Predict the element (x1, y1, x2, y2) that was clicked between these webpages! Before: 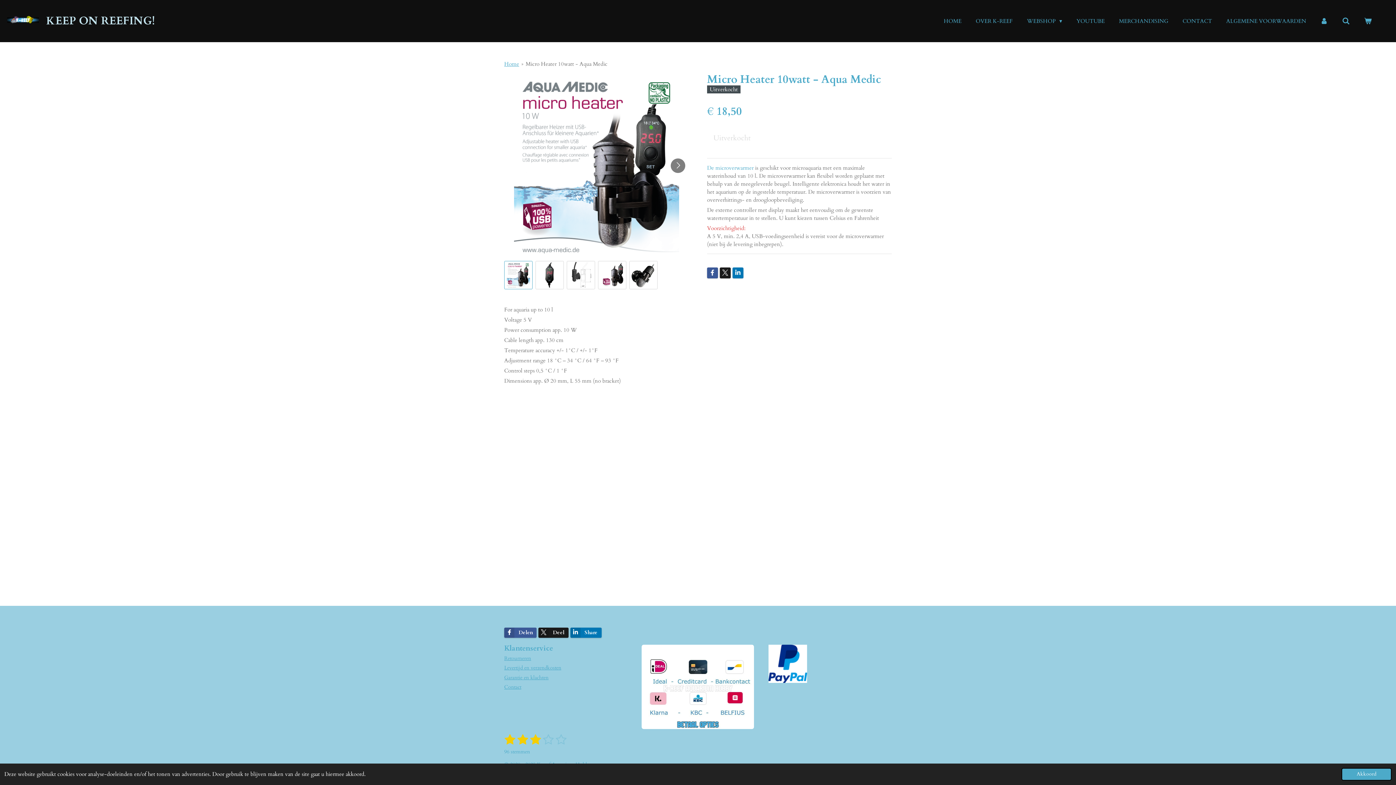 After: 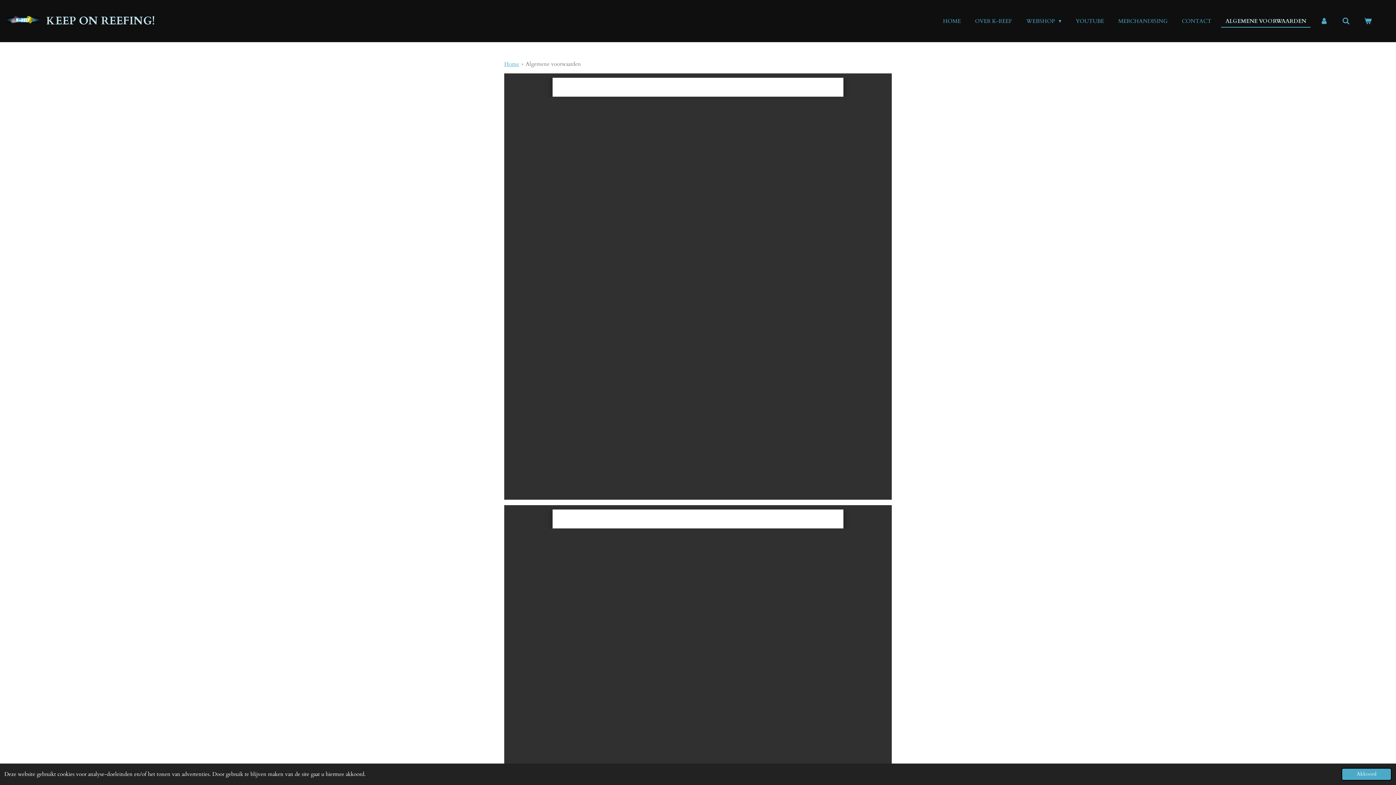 Action: label: ALGEMENE VOORWAARDEN bbox: (1222, 15, 1310, 26)